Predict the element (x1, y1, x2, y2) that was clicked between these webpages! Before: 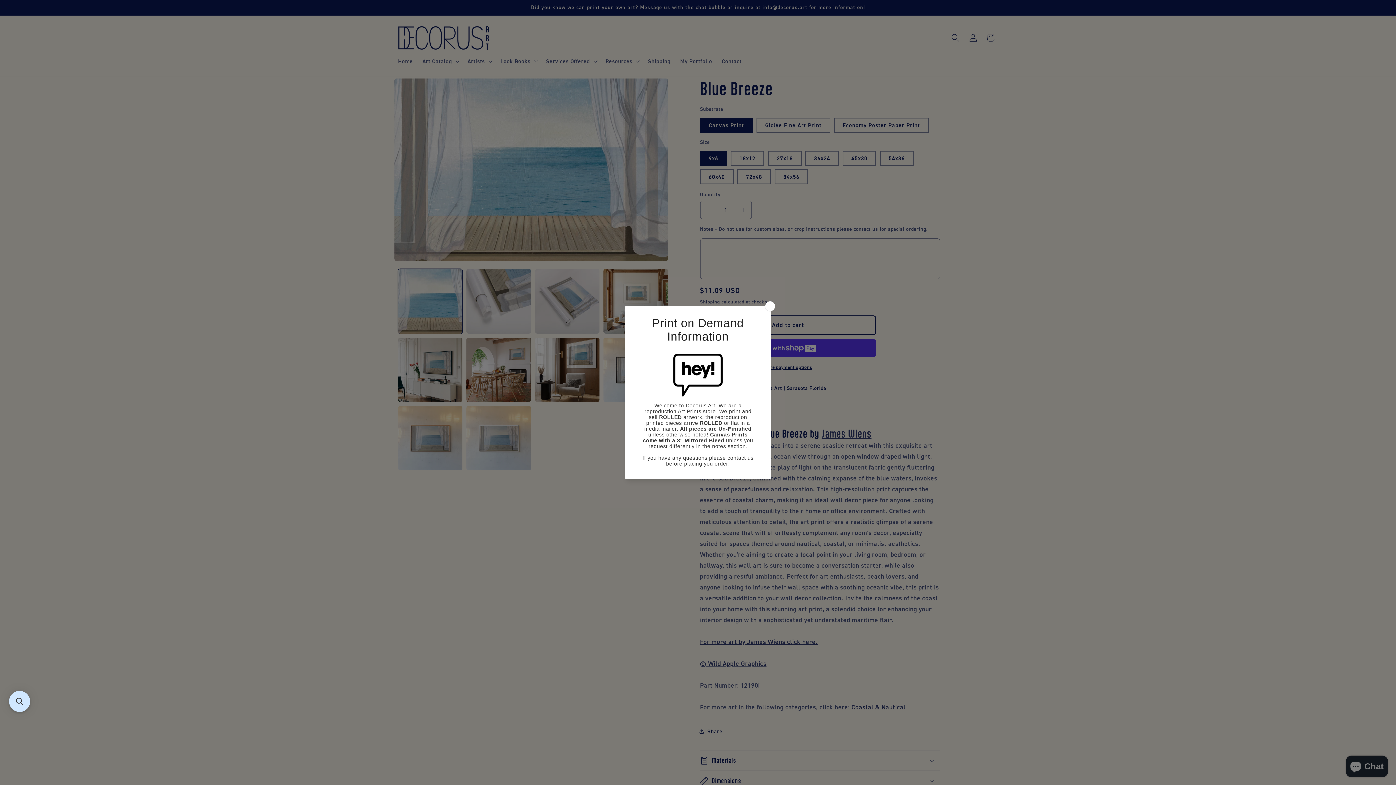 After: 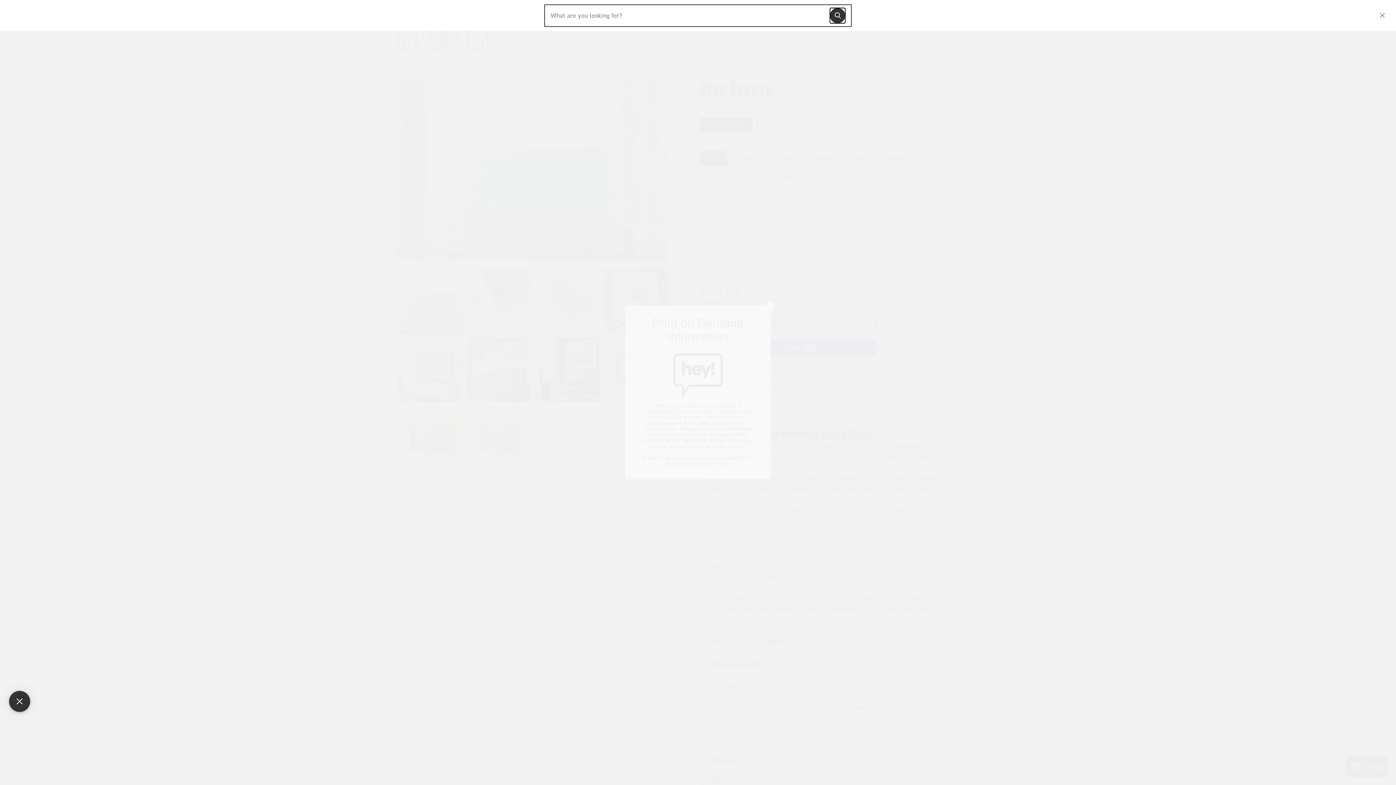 Action: label: Open sticky searchbox bbox: (9, 691, 30, 712)